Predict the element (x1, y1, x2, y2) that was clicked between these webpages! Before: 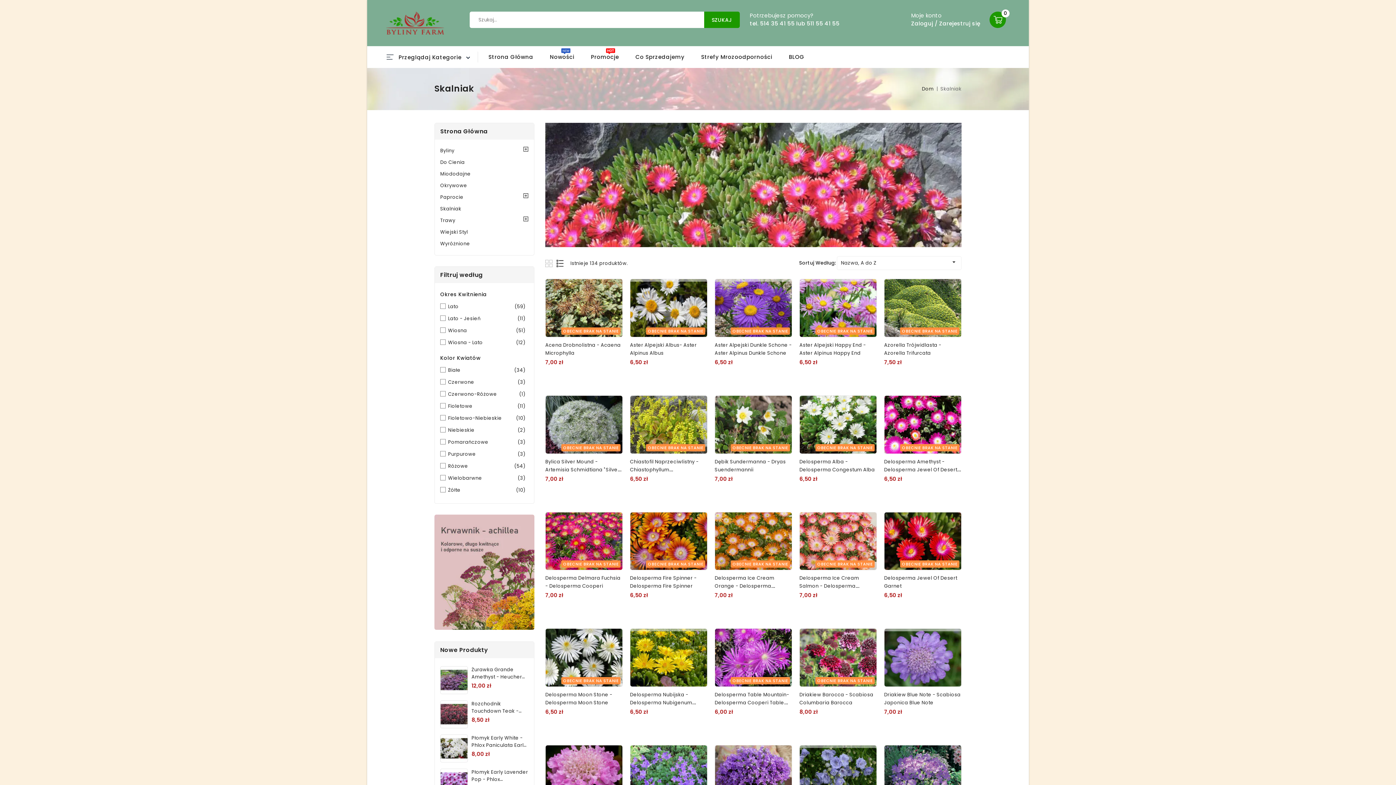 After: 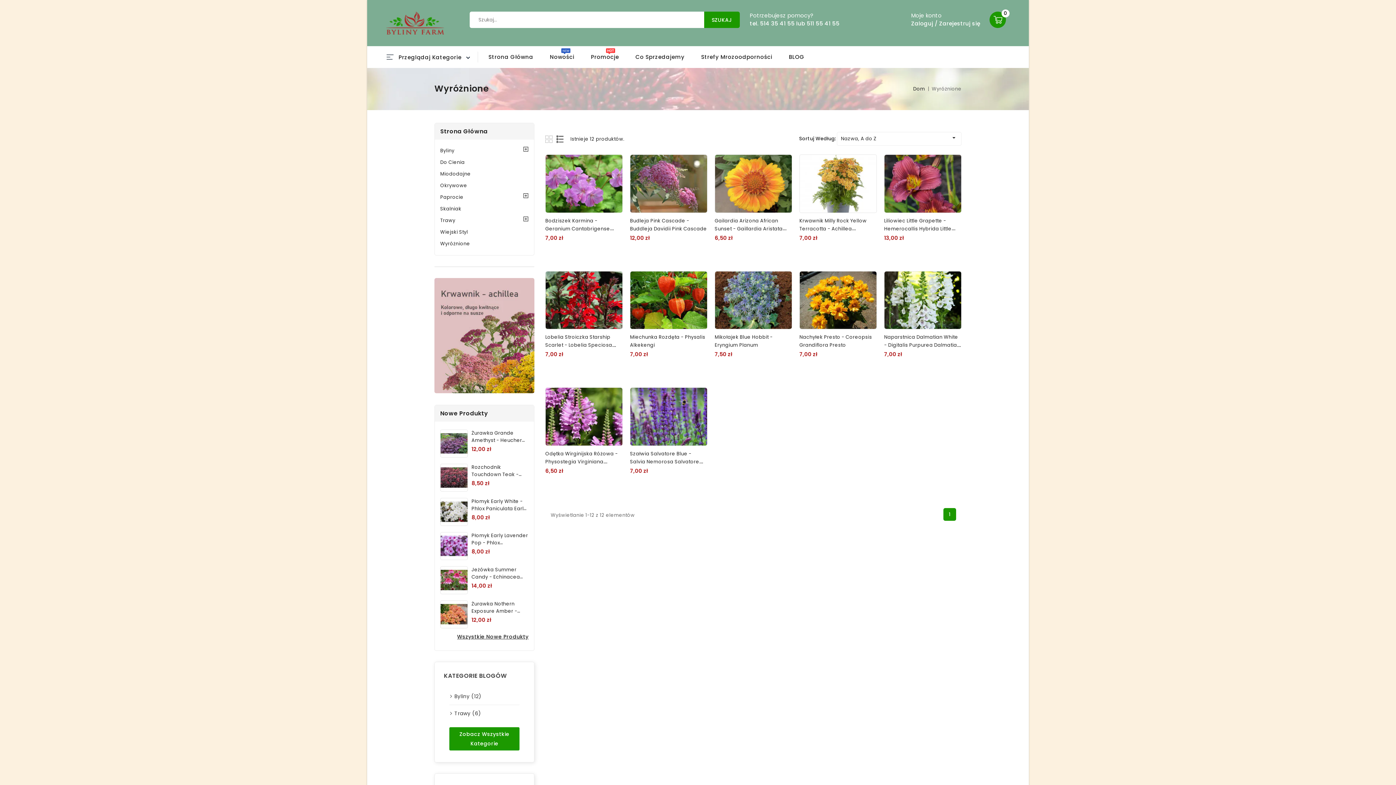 Action: bbox: (440, 239, 528, 248) label: Wyróżnione